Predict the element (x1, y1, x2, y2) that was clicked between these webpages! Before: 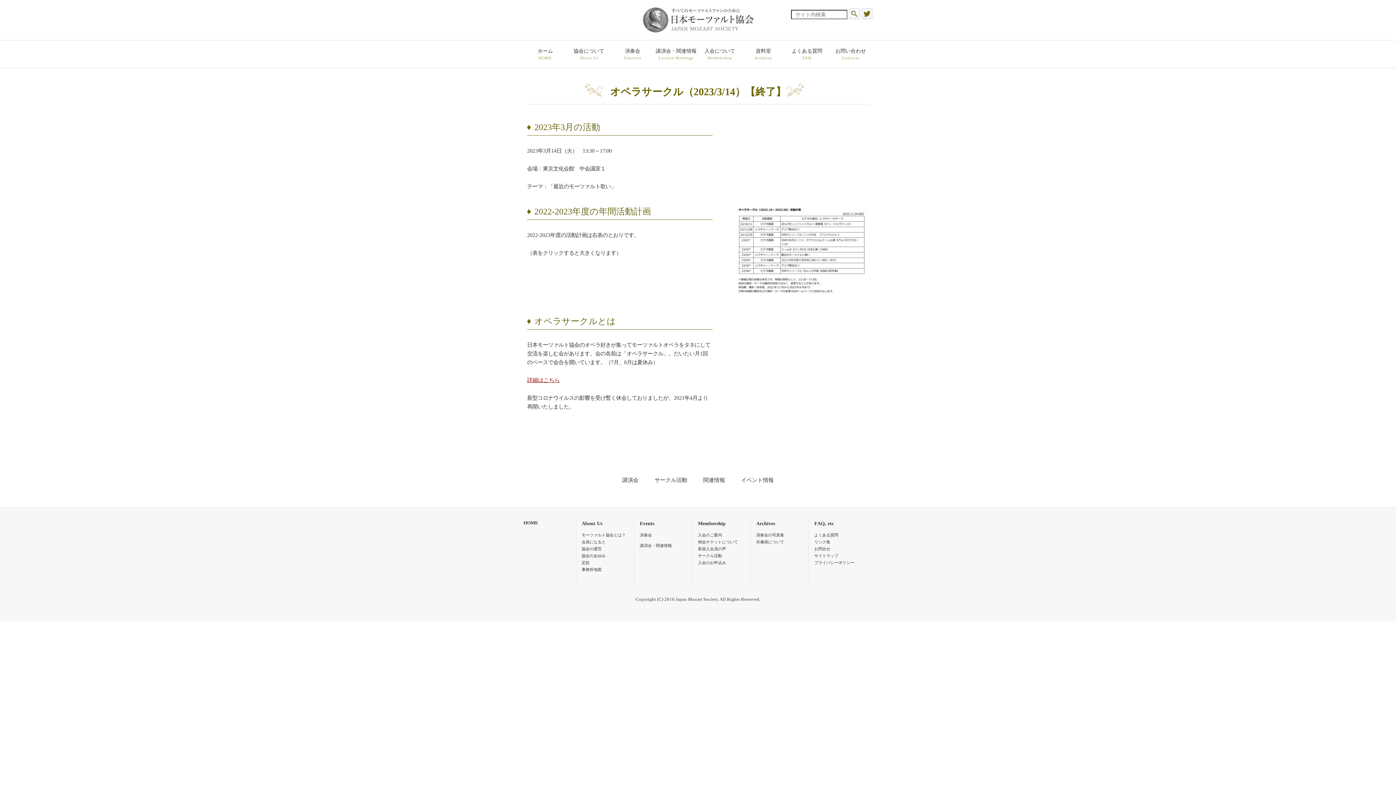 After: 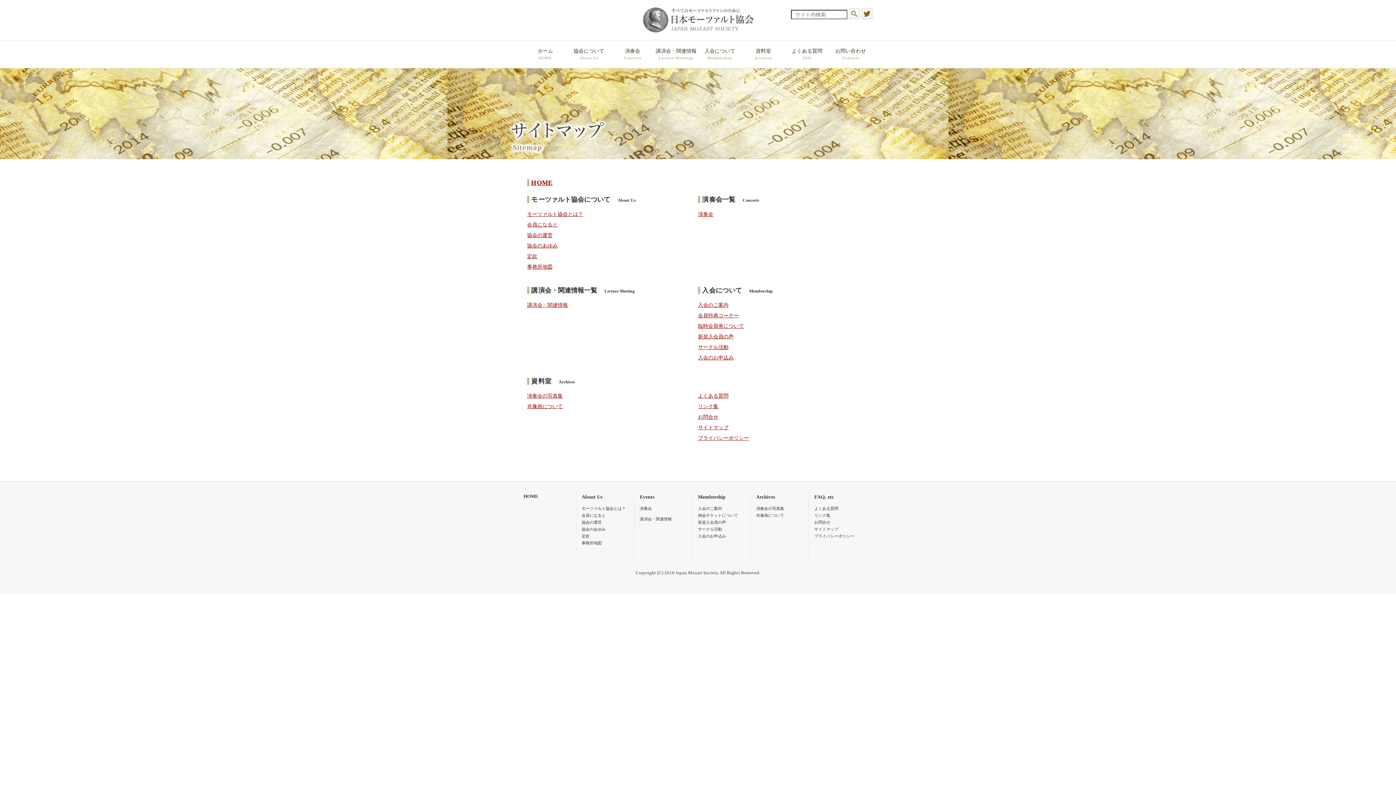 Action: bbox: (814, 553, 838, 558) label: サイトマップ